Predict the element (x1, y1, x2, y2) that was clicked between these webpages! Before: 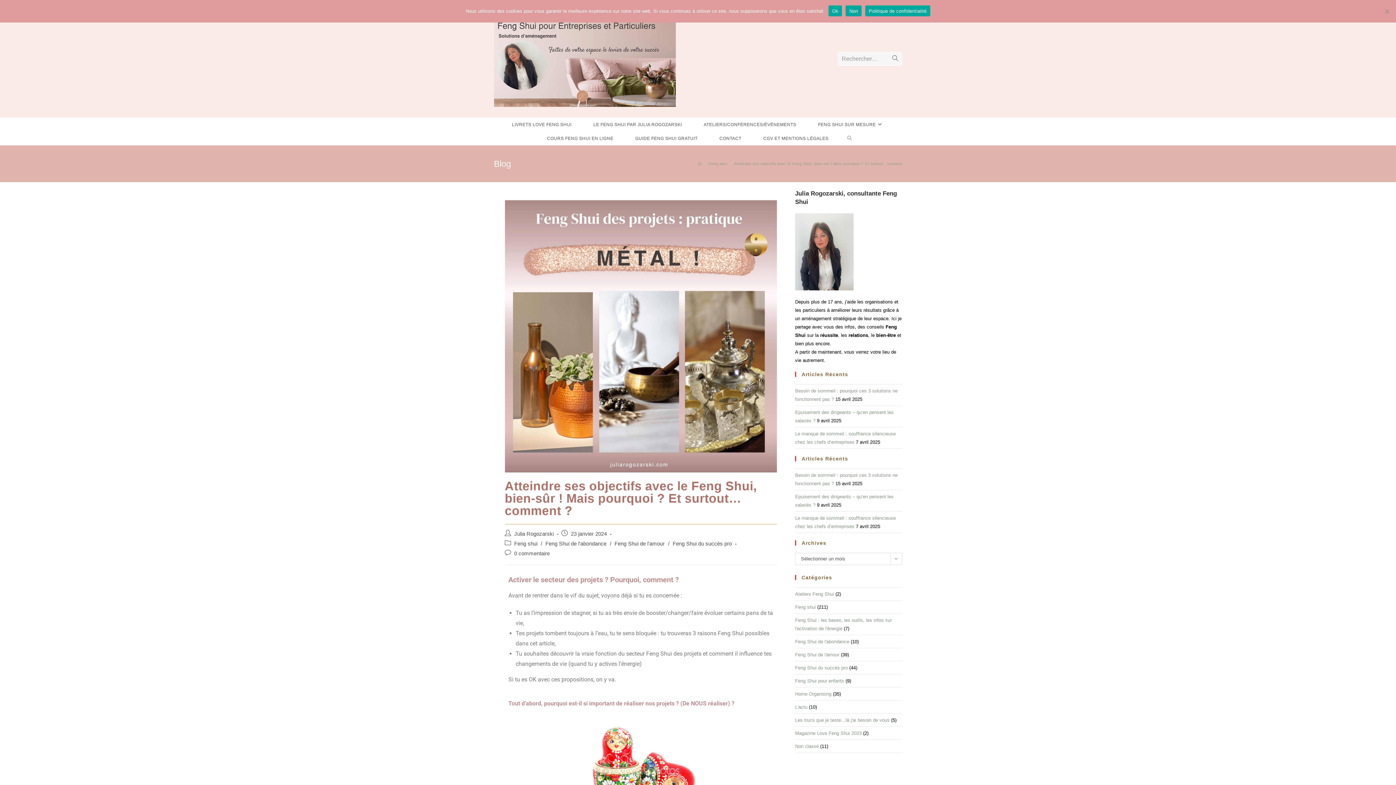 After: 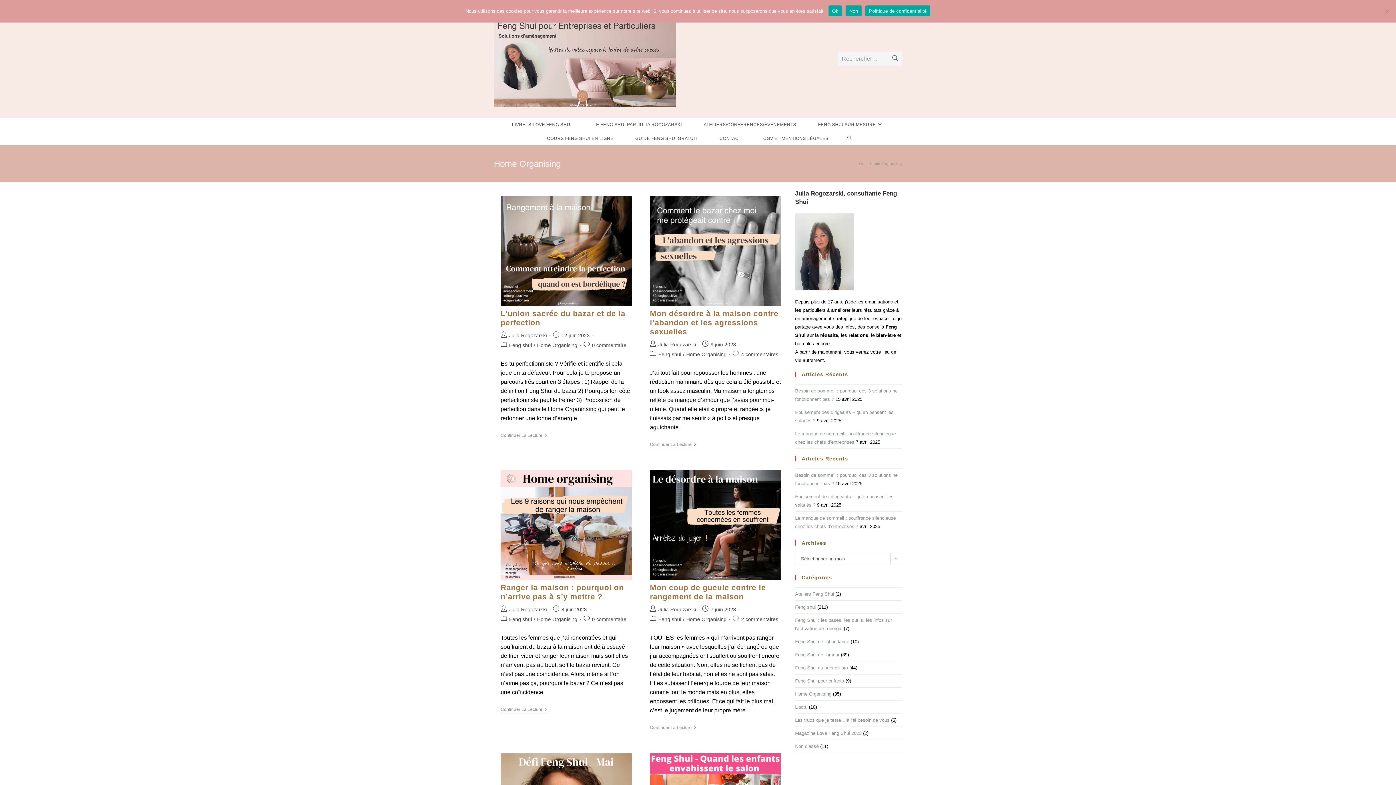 Action: bbox: (795, 691, 831, 696) label: Home Organising